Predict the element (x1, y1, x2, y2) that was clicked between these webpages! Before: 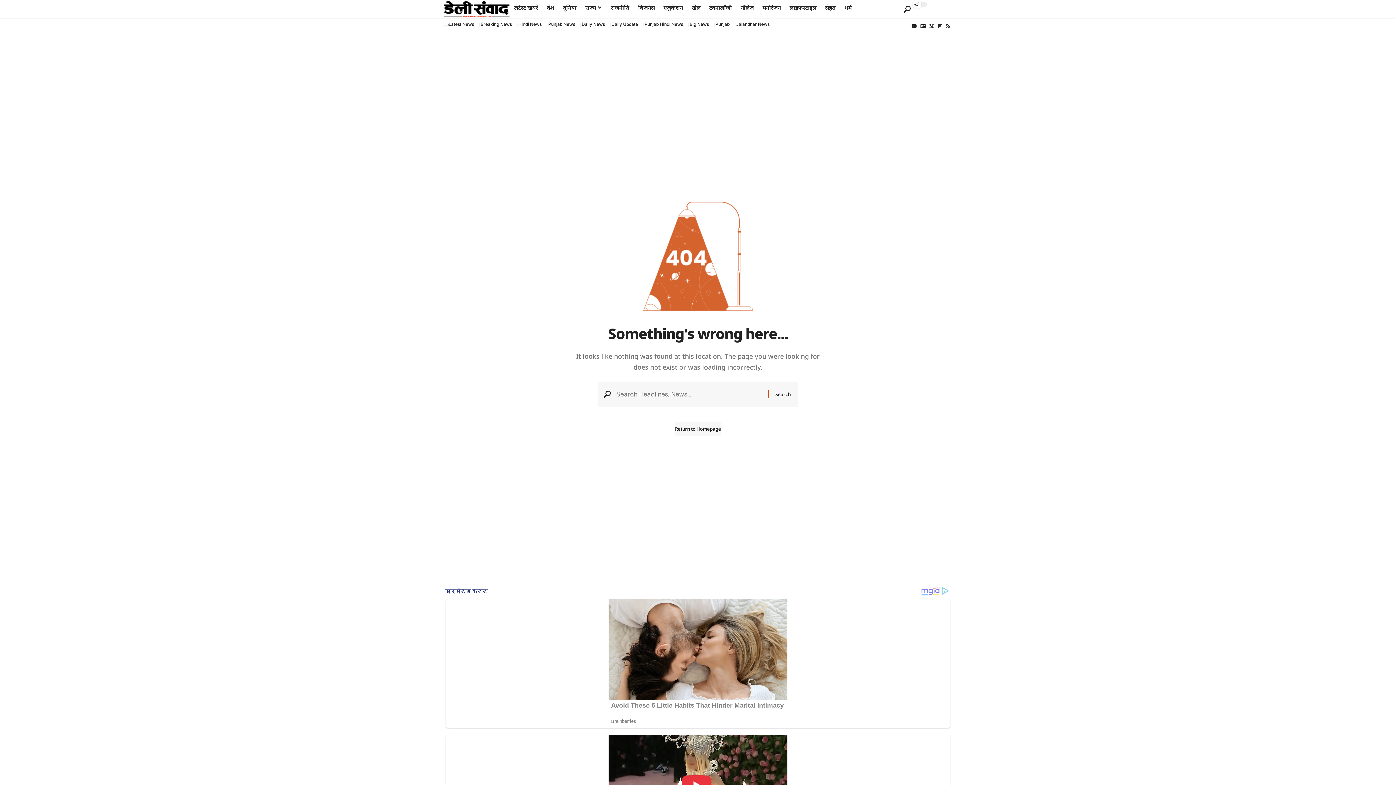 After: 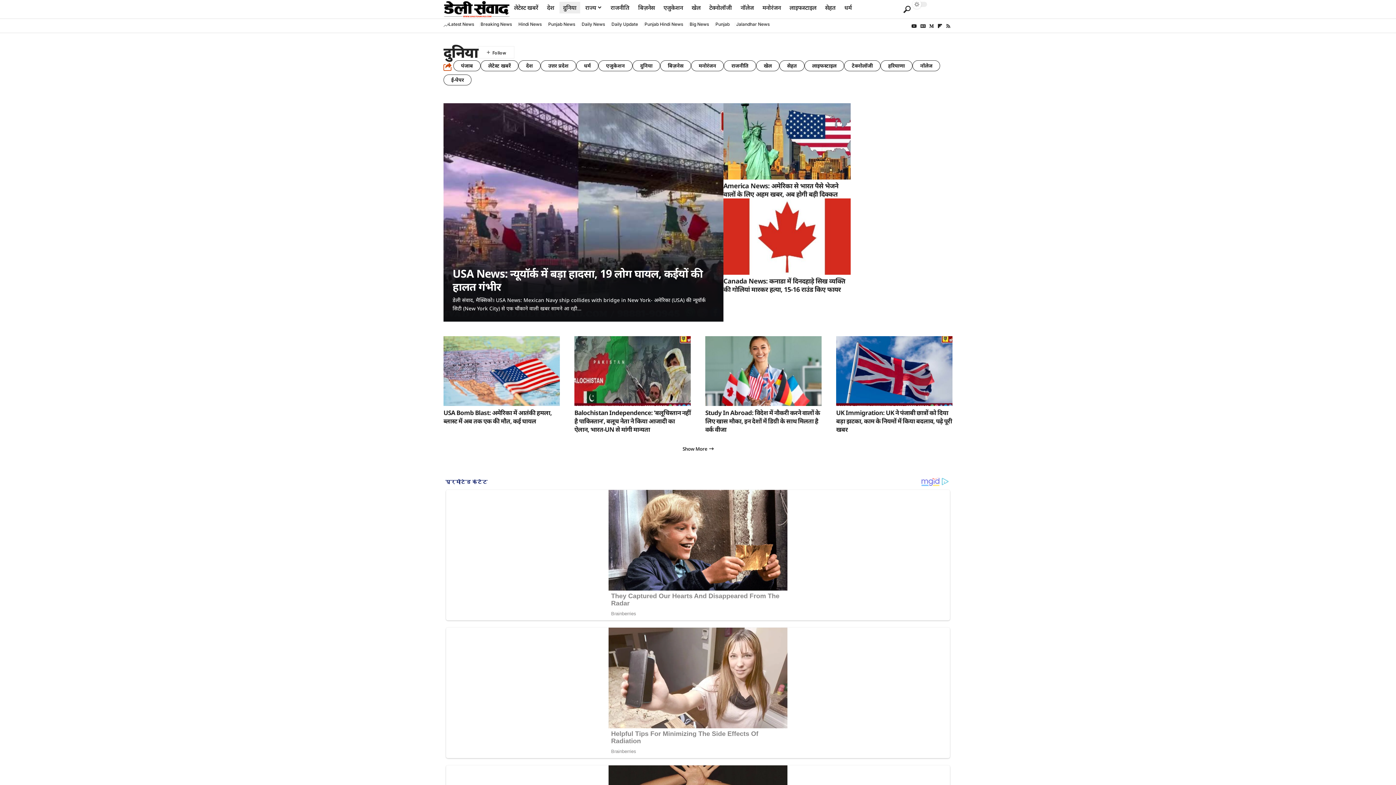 Action: bbox: (558, 0, 581, 15) label: दुनिया